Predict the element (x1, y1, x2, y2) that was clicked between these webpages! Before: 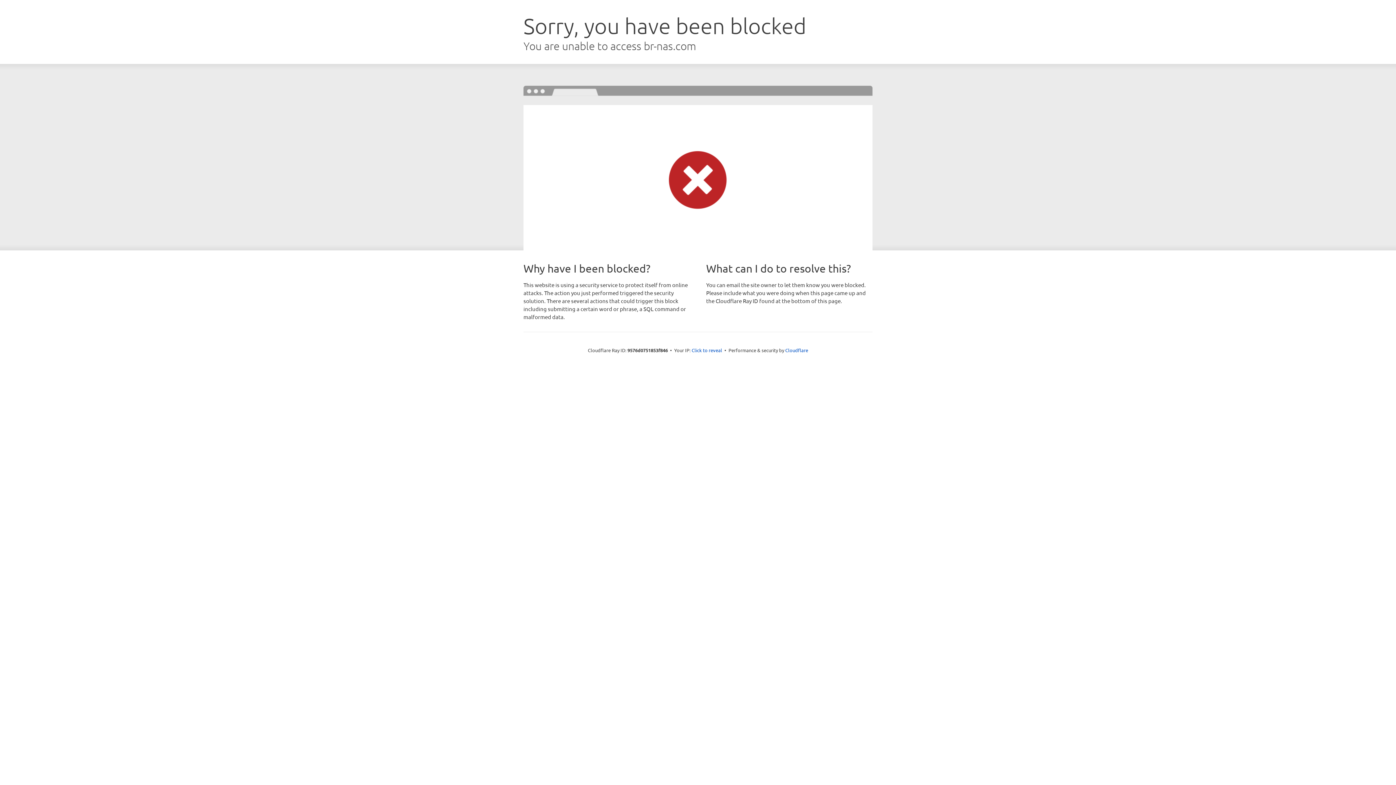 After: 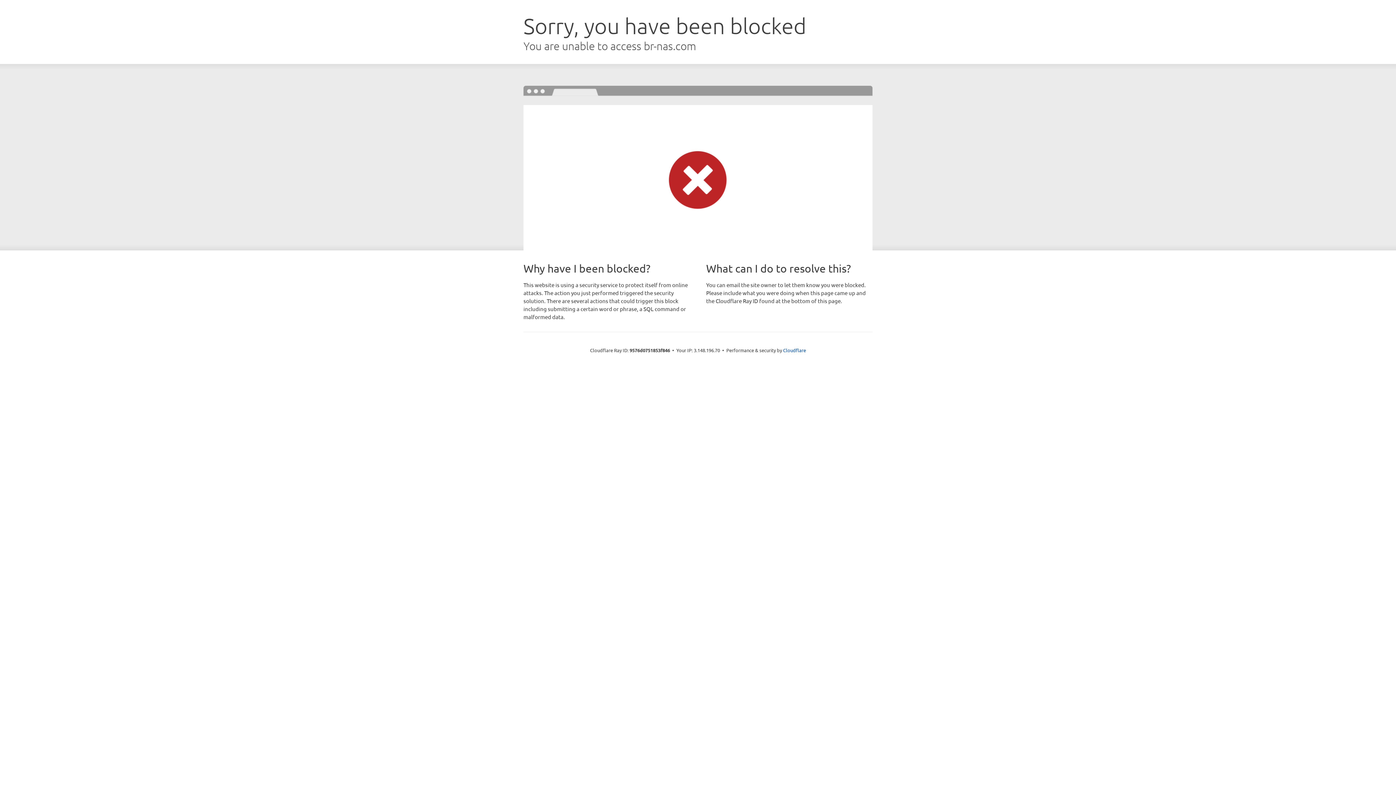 Action: label: Click to reveal bbox: (691, 346, 722, 353)